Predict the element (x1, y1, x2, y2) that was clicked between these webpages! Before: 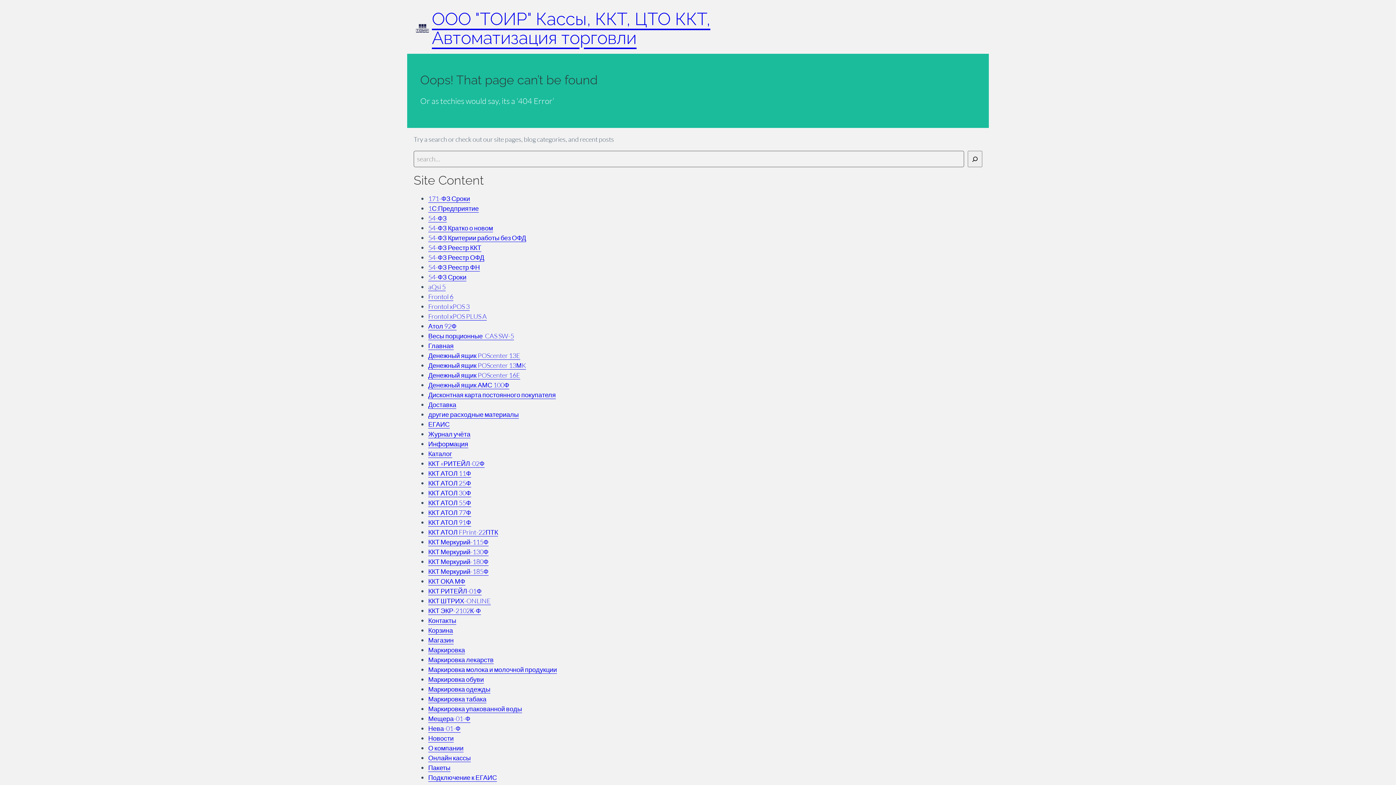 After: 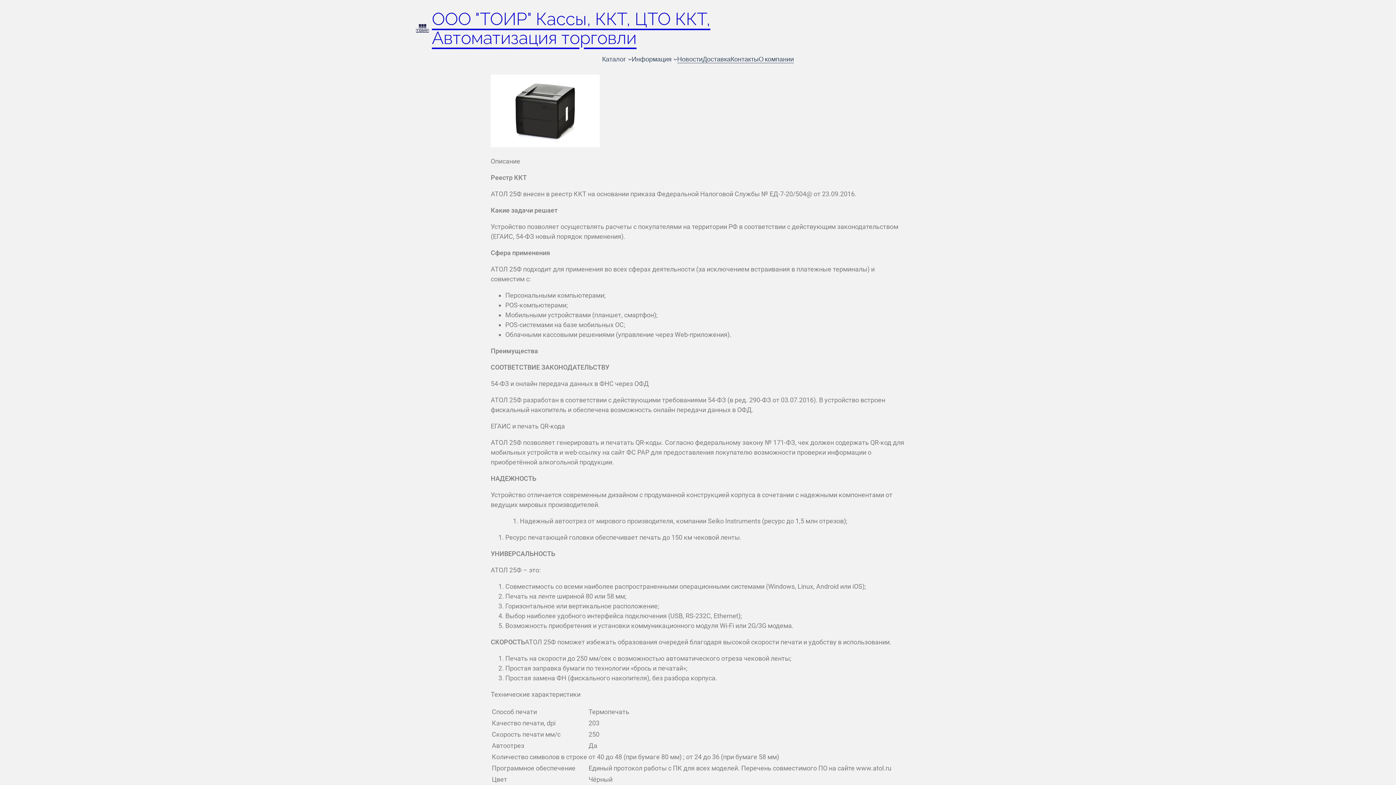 Action: label: ККТ АТОЛ 25Ф bbox: (428, 479, 471, 487)